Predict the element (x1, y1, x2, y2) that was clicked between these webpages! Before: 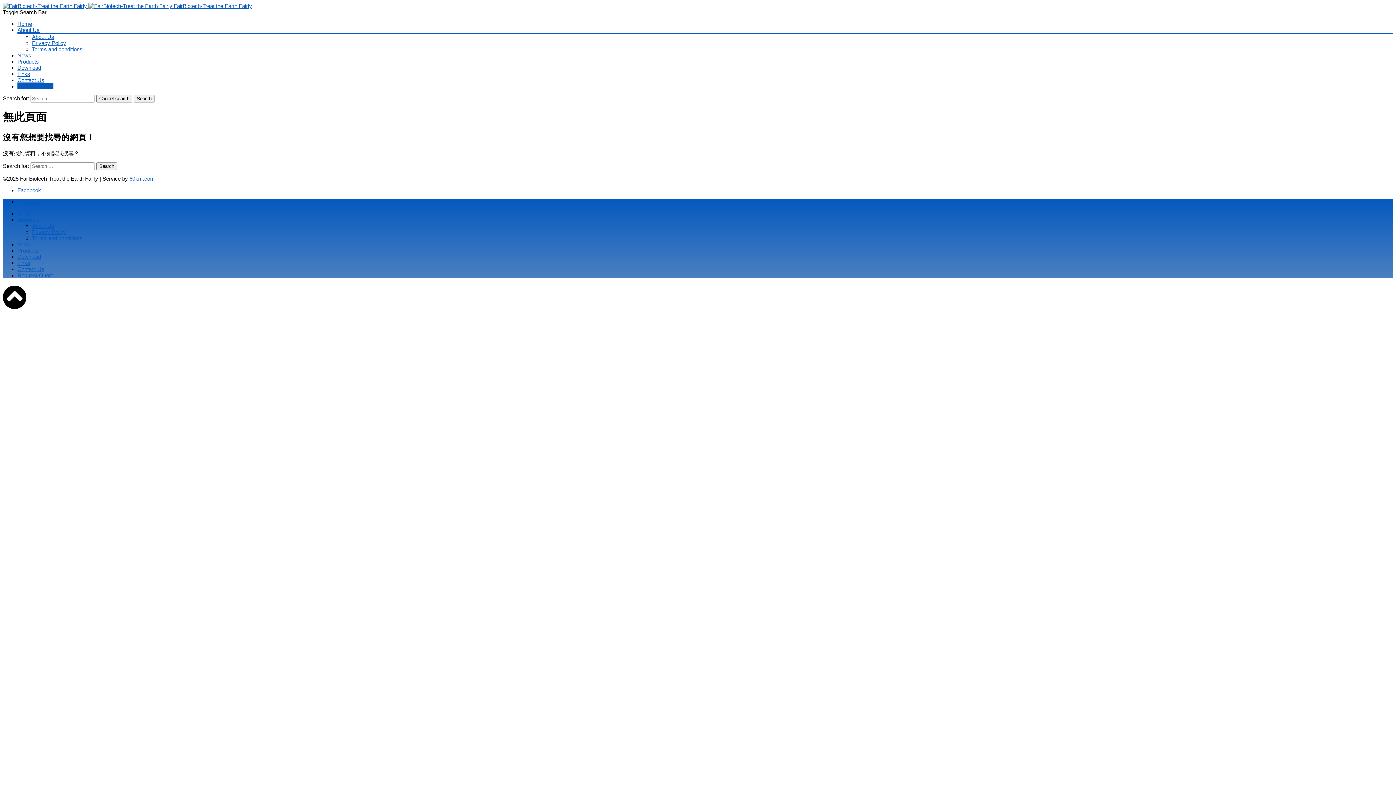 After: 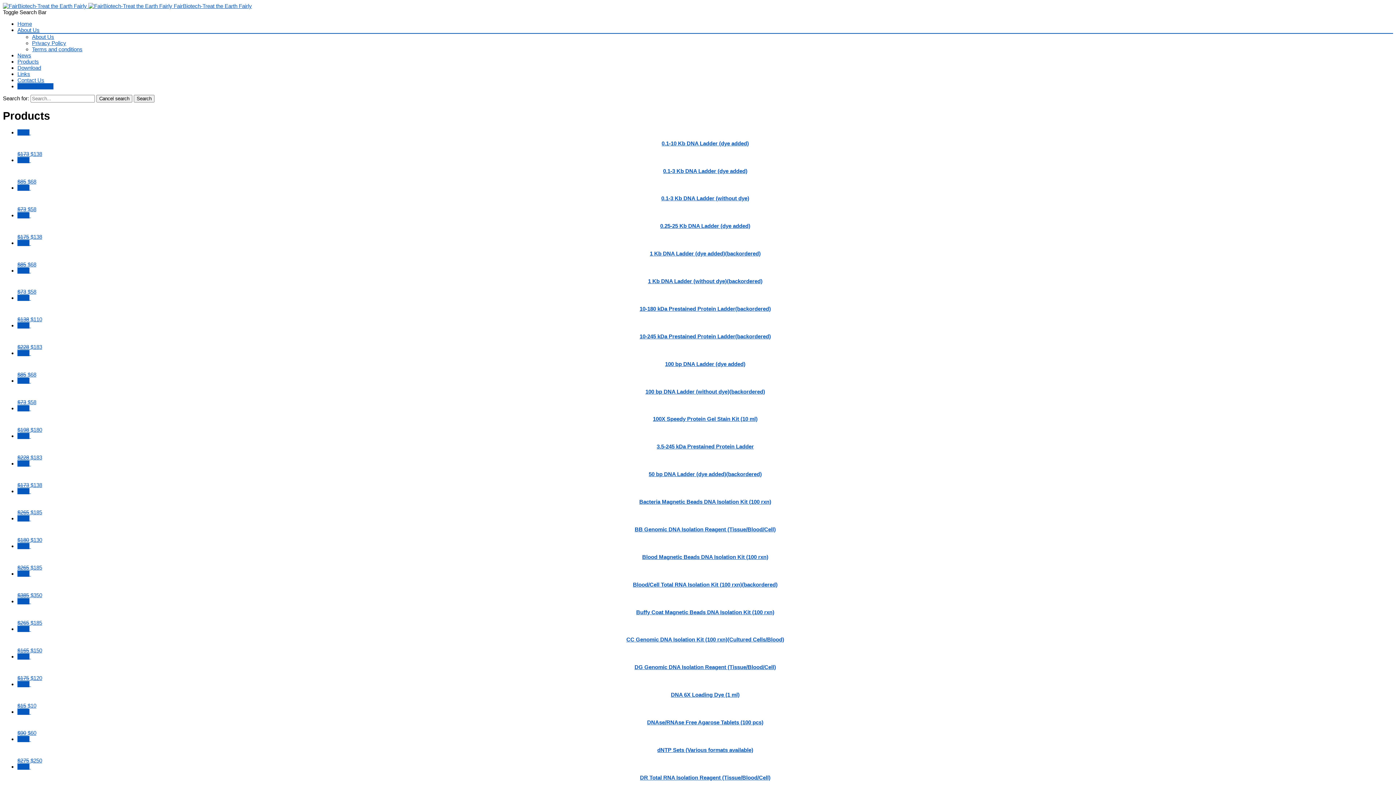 Action: bbox: (17, 58, 38, 64) label: Products